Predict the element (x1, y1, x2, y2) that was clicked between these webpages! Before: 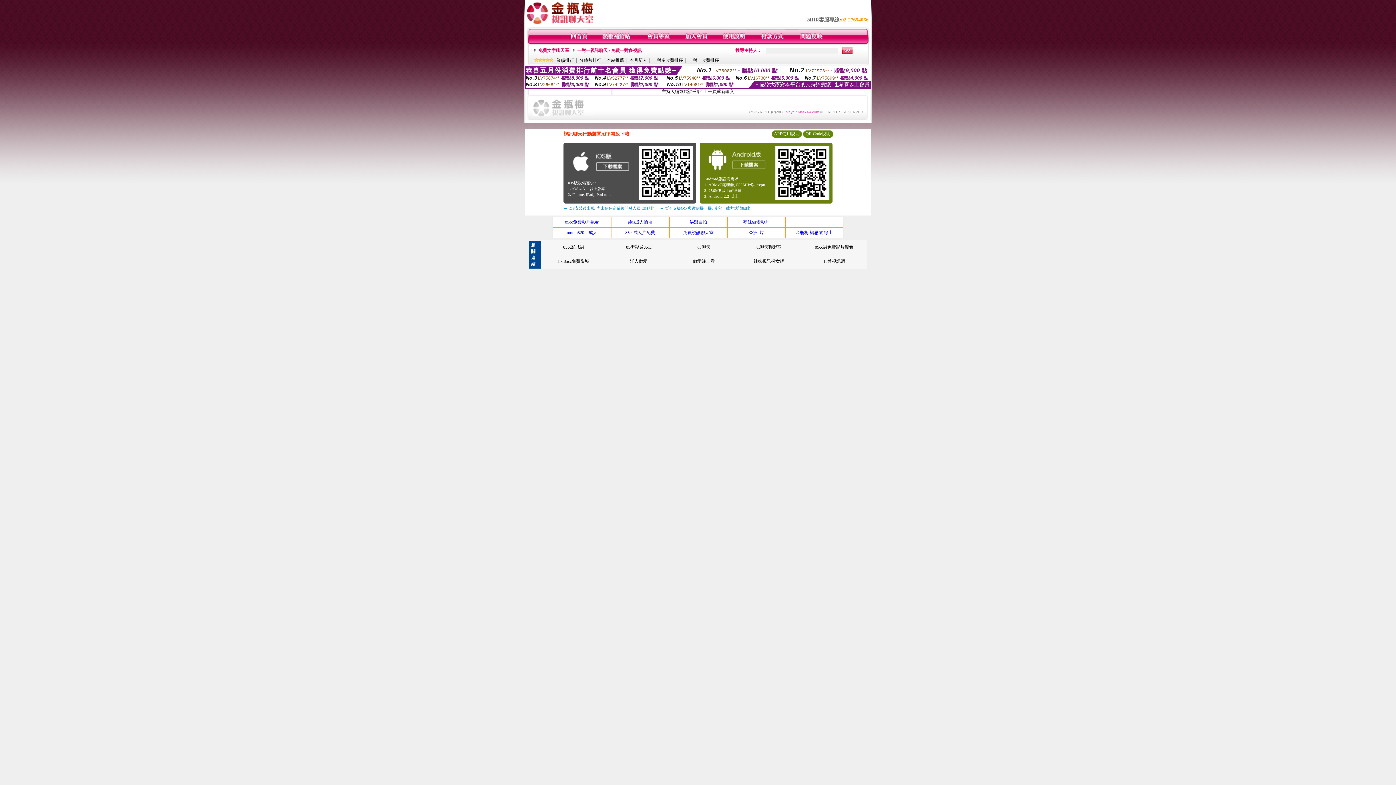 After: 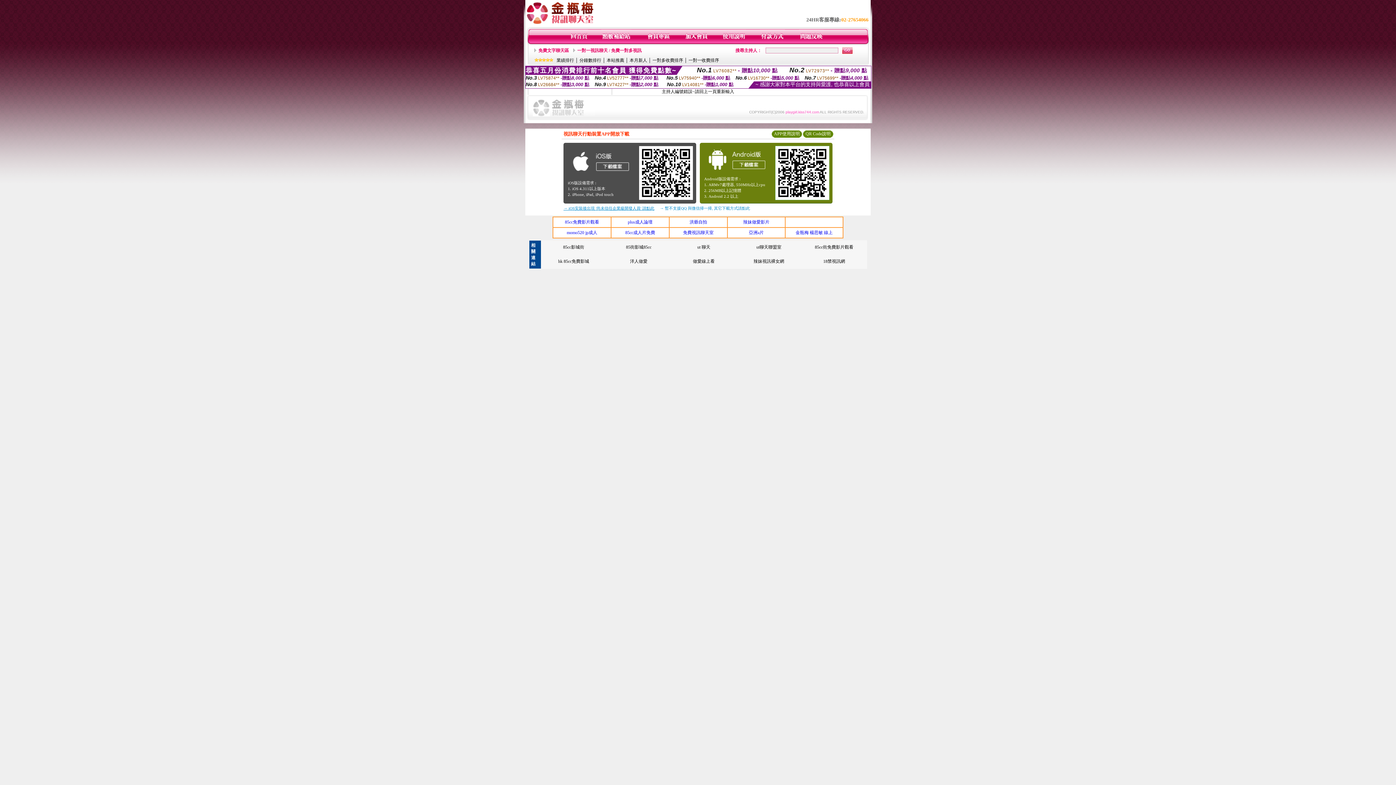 Action: bbox: (563, 206, 654, 210) label: → iOS安裝後出現 '尚未信任企業級開發人員' 請點此